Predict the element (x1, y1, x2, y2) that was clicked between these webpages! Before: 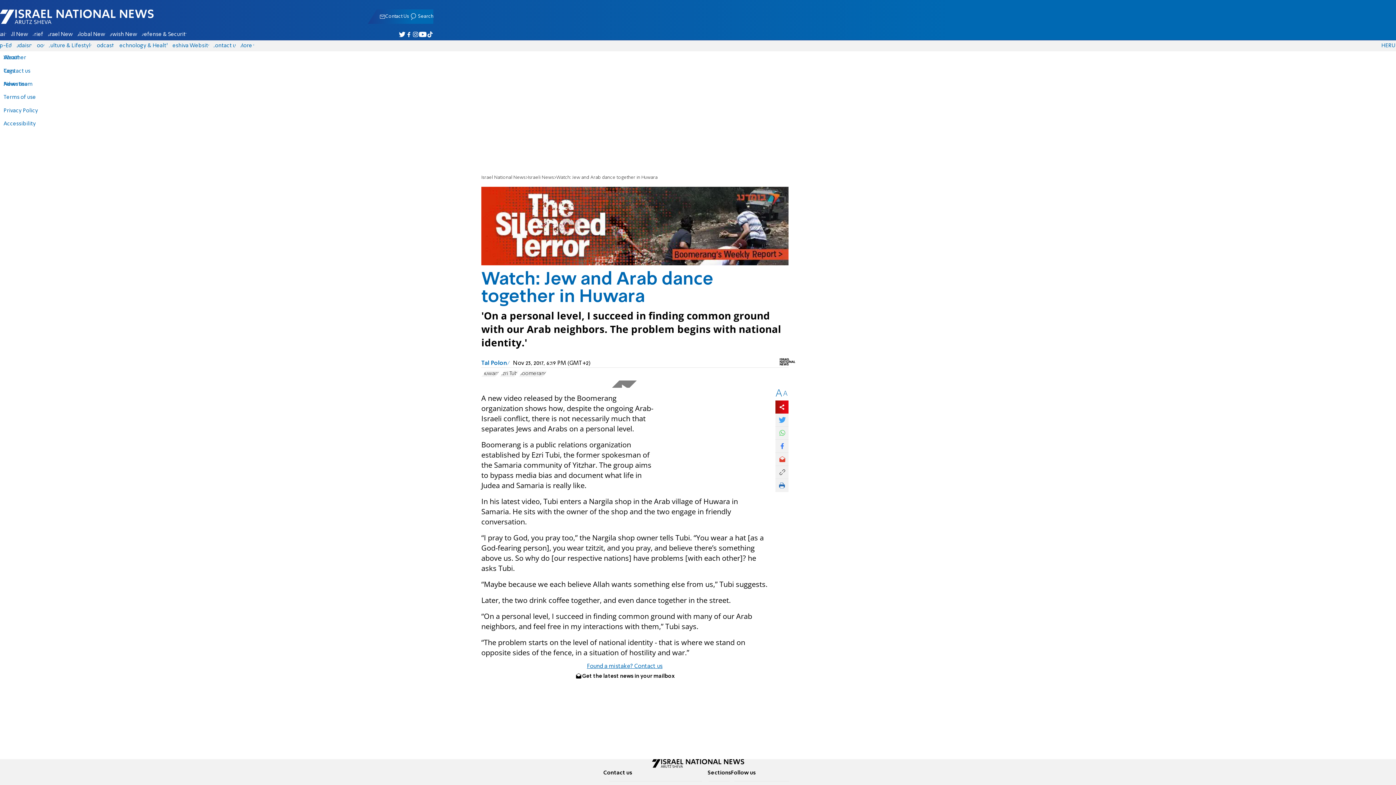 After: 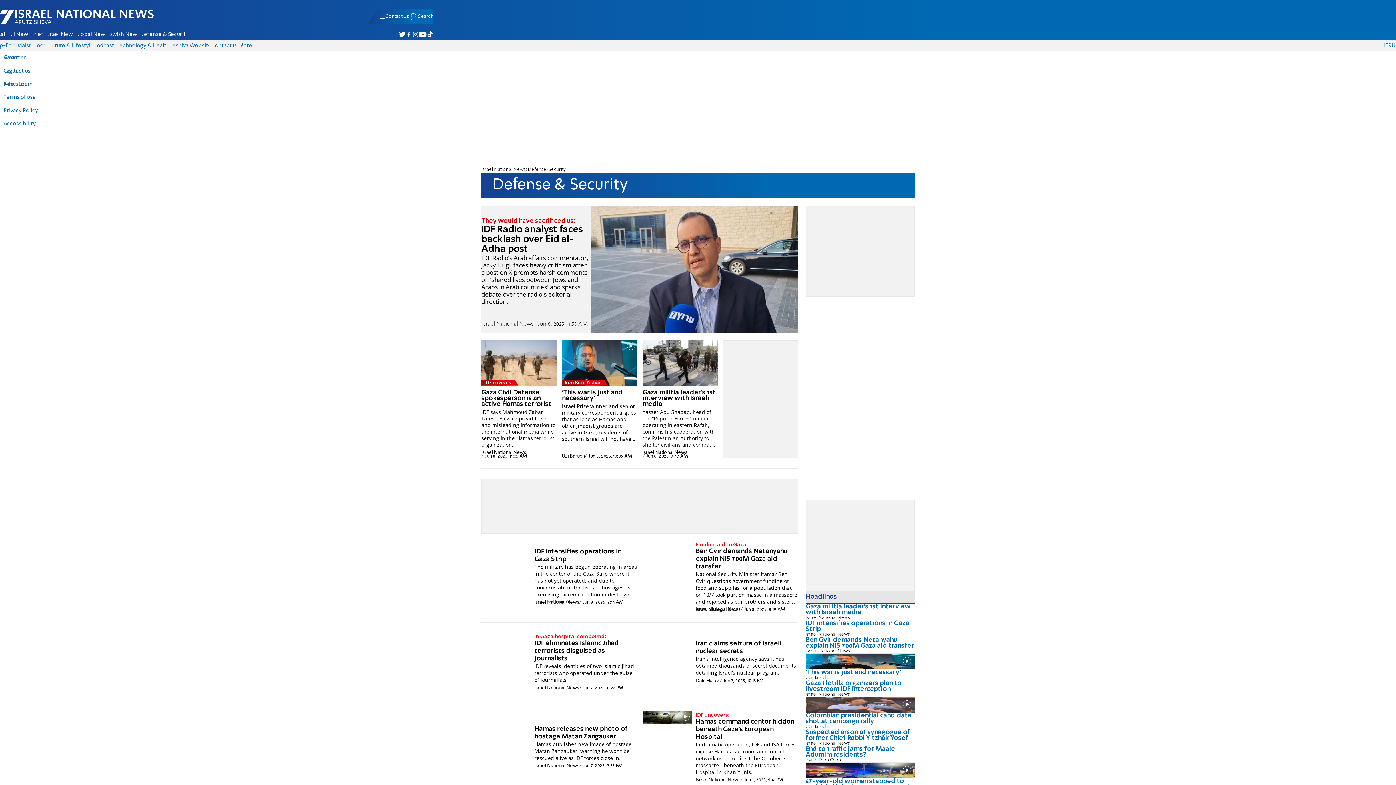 Action: bbox: (139, 29, 188, 39) label: Defense & Security